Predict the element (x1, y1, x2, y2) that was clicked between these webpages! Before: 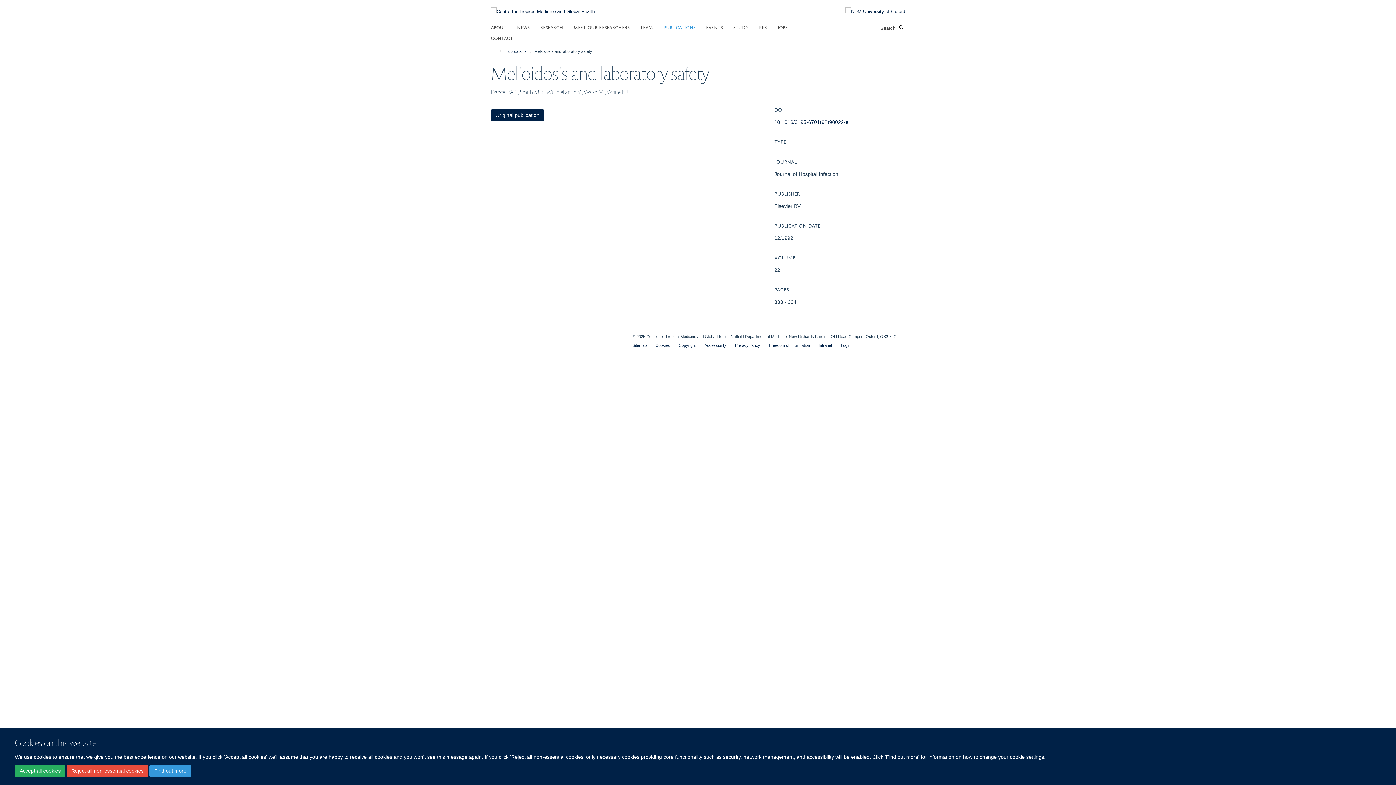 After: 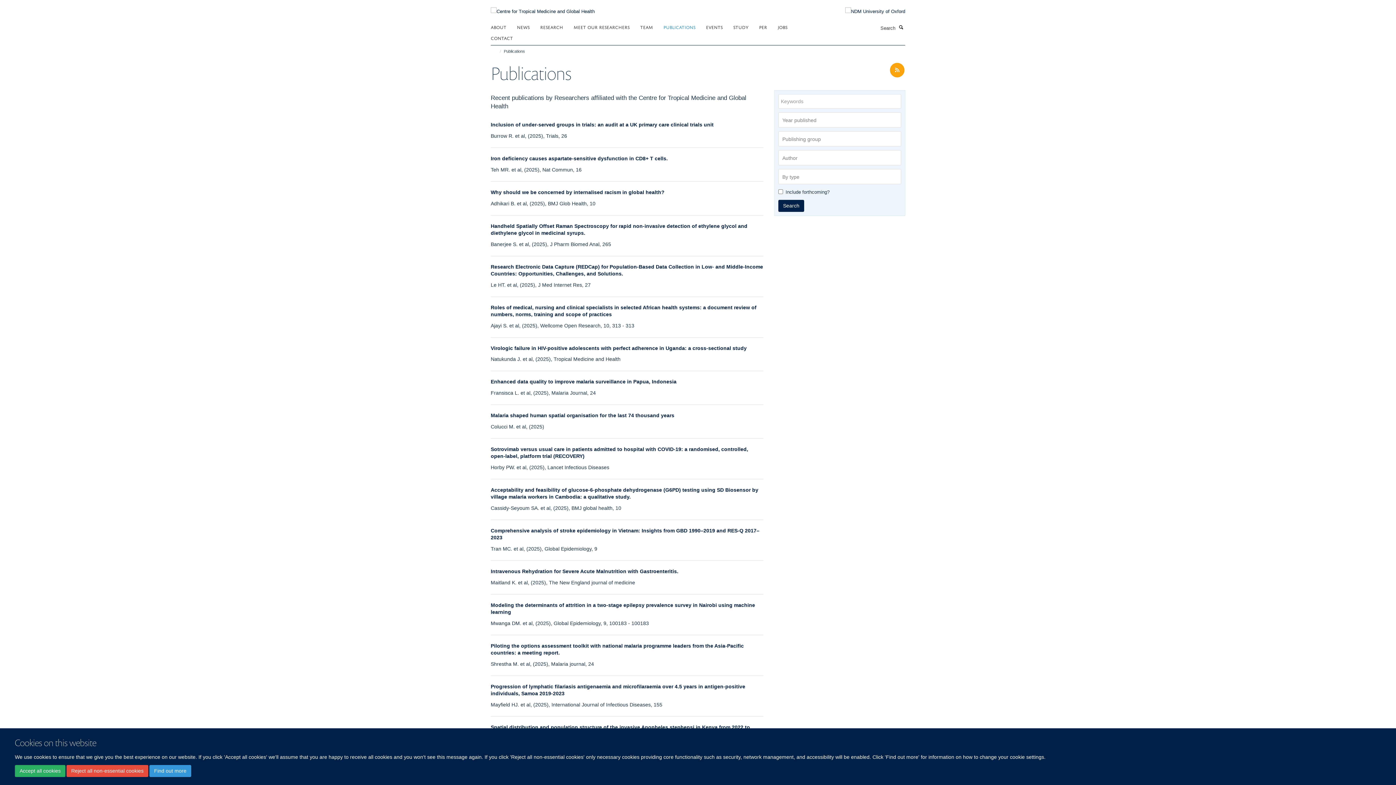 Action: bbox: (663, 21, 704, 32) label: PUBLICATIONS